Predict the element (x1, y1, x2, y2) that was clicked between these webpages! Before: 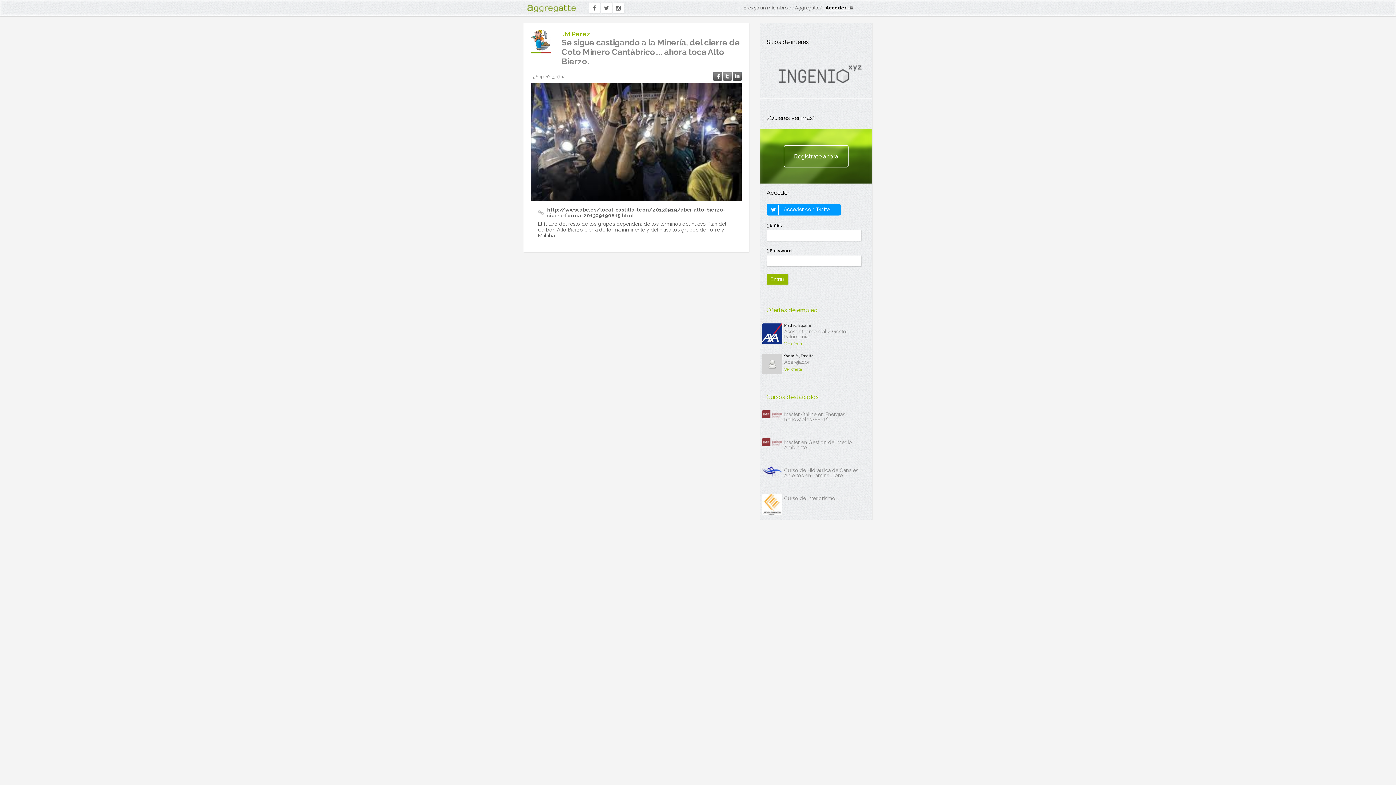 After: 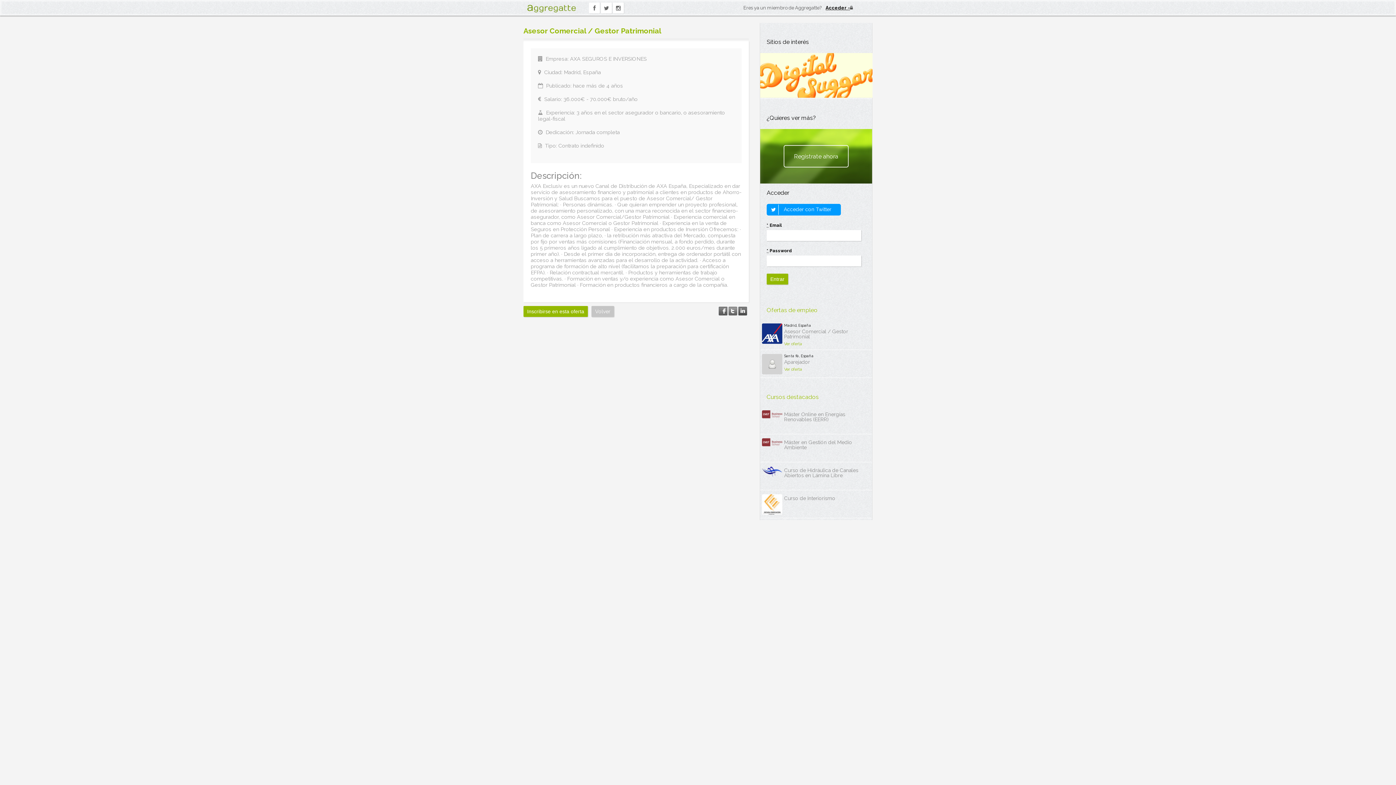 Action: label: Asesor Comercial / Gestor Patrimonial bbox: (784, 328, 848, 339)